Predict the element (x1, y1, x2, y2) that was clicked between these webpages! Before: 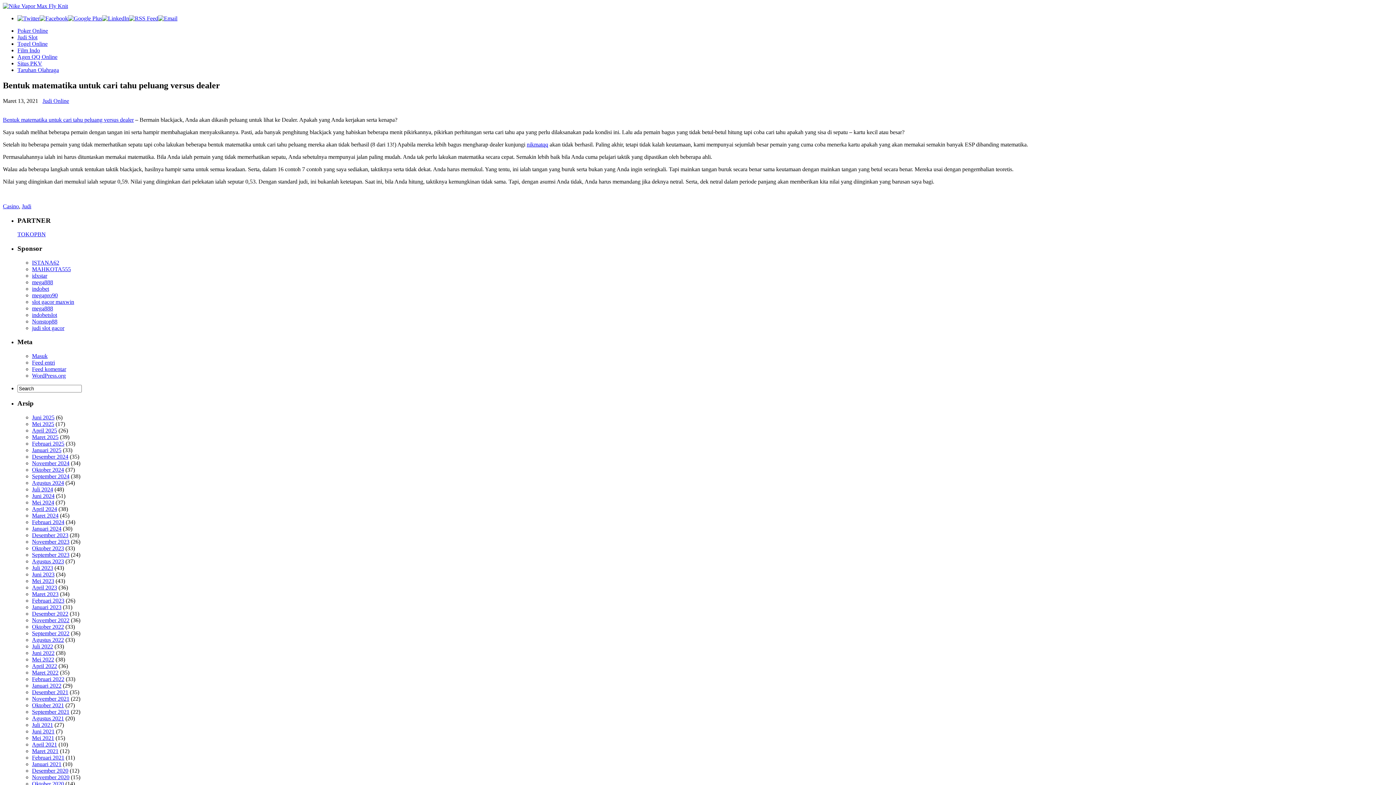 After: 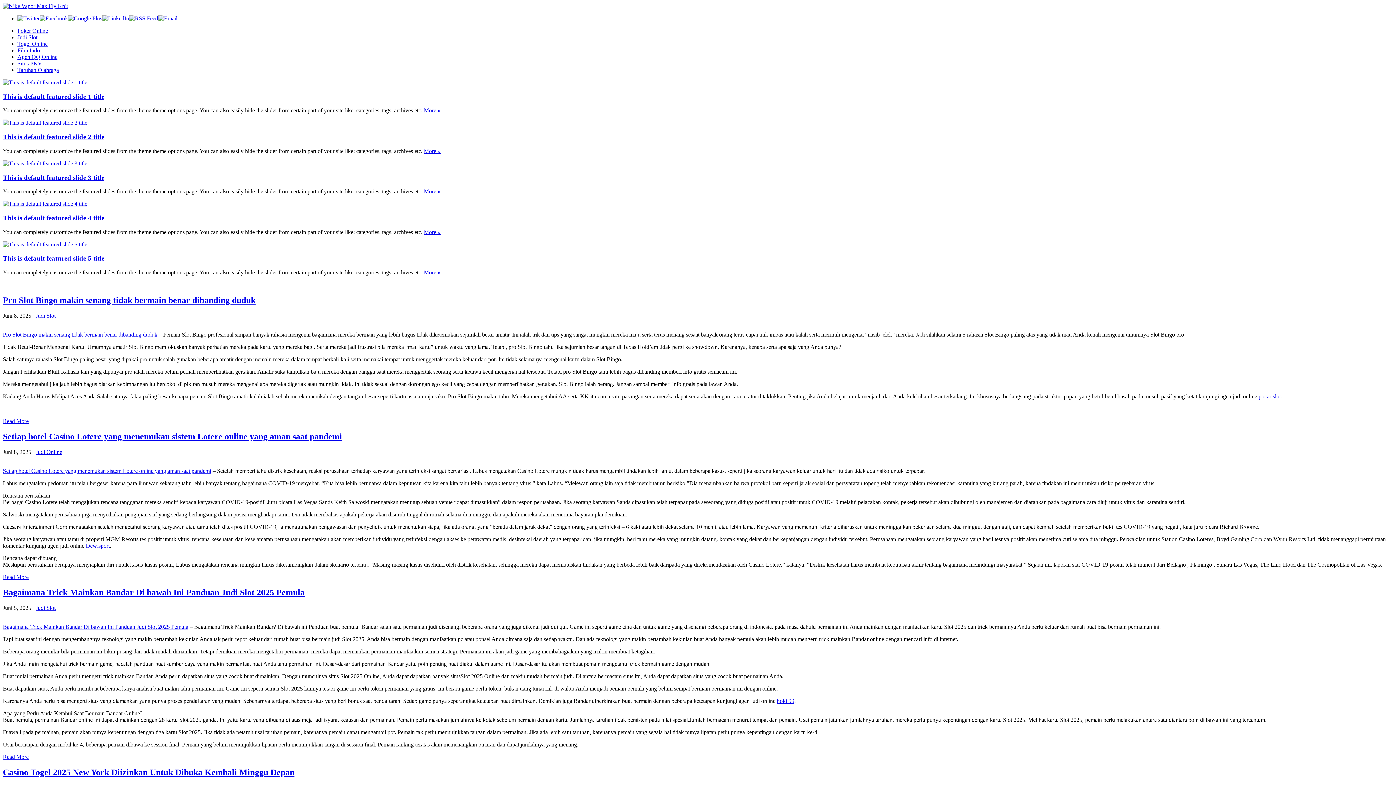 Action: bbox: (2, 2, 68, 9)